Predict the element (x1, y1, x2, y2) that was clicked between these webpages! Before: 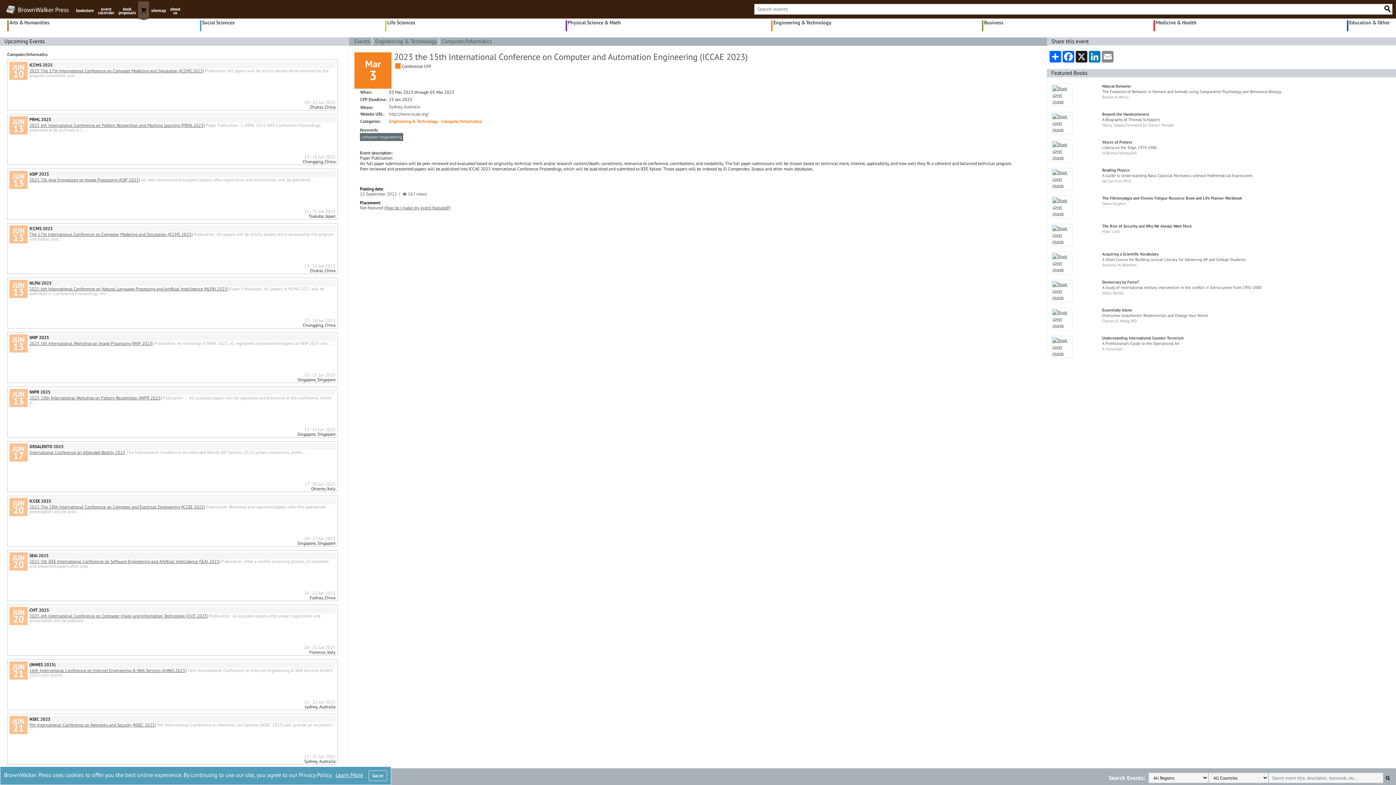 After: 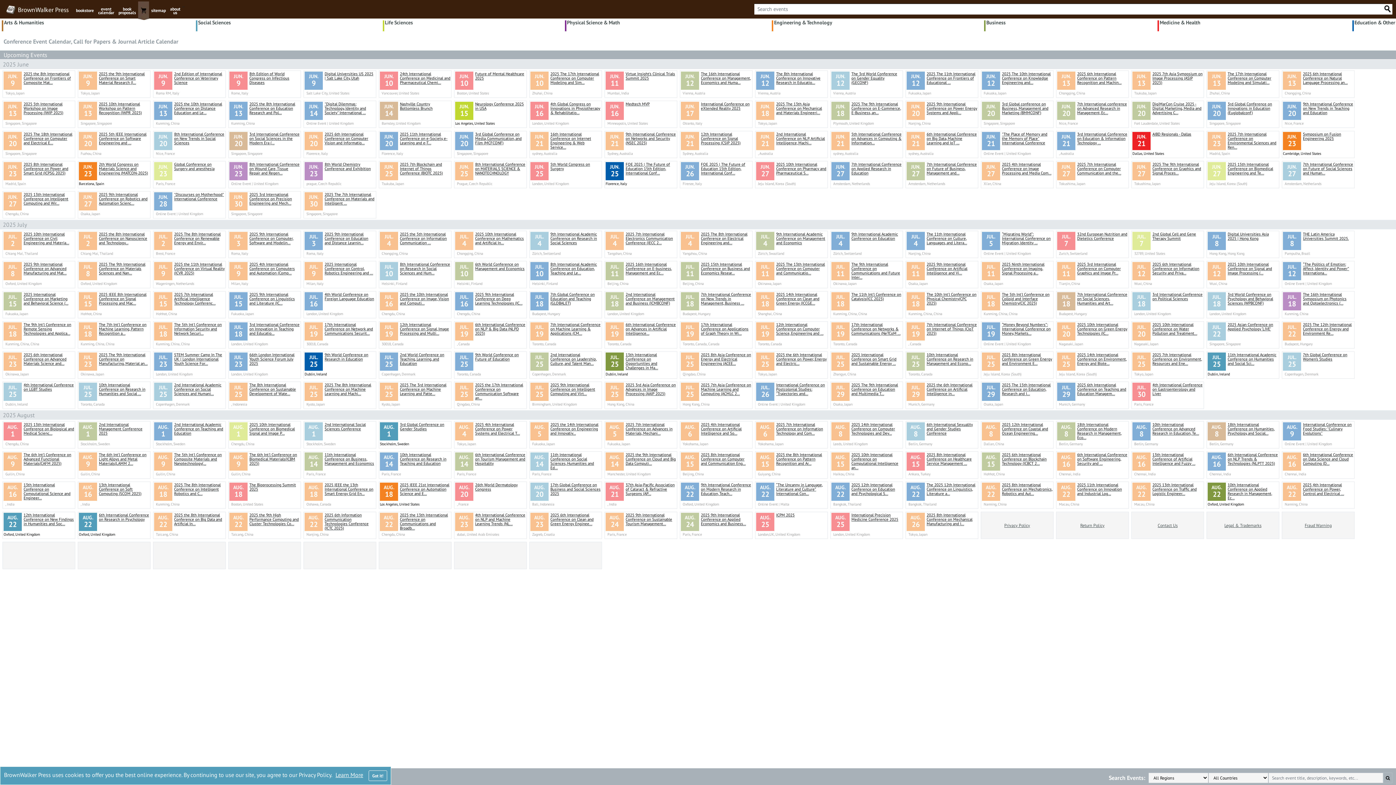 Action: label: event
calendar bbox: (96, 5, 116, 16)